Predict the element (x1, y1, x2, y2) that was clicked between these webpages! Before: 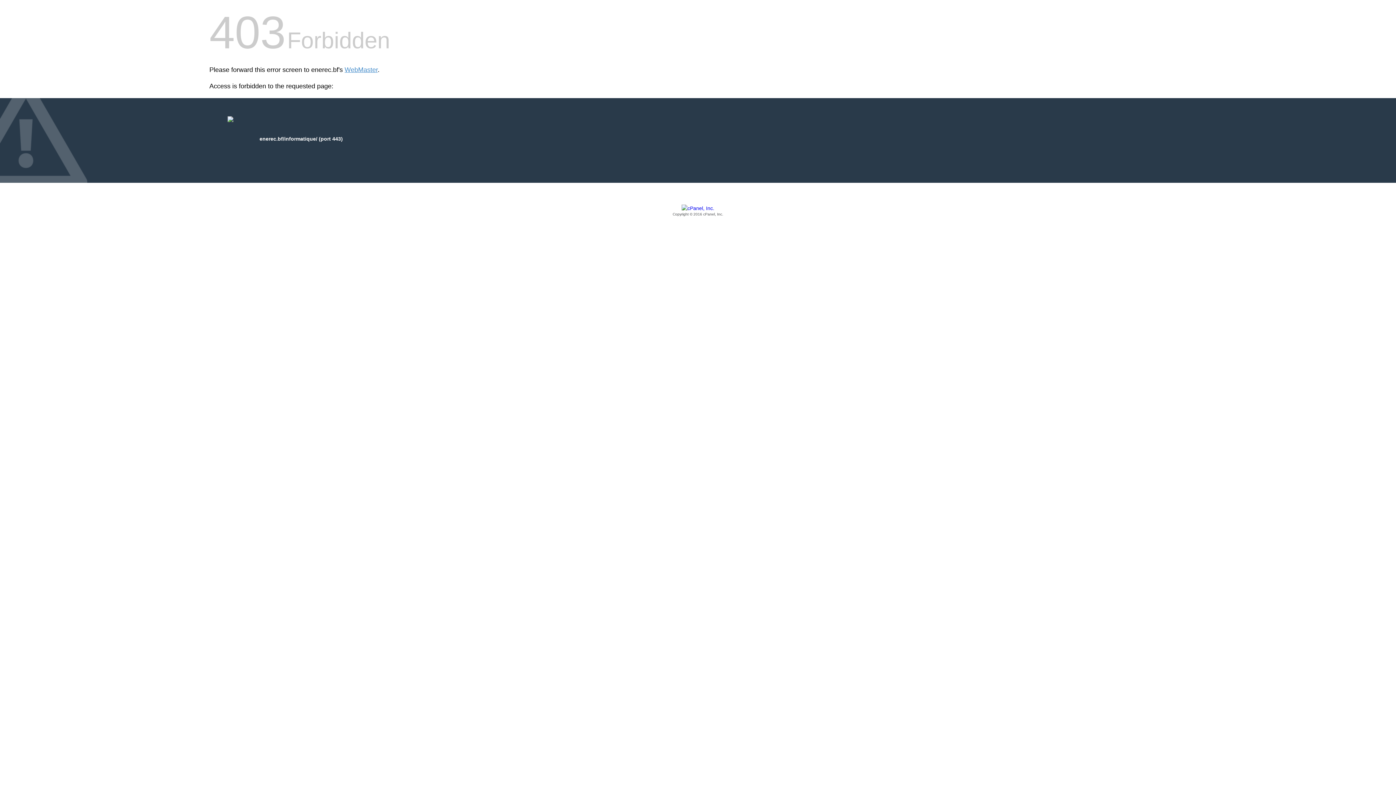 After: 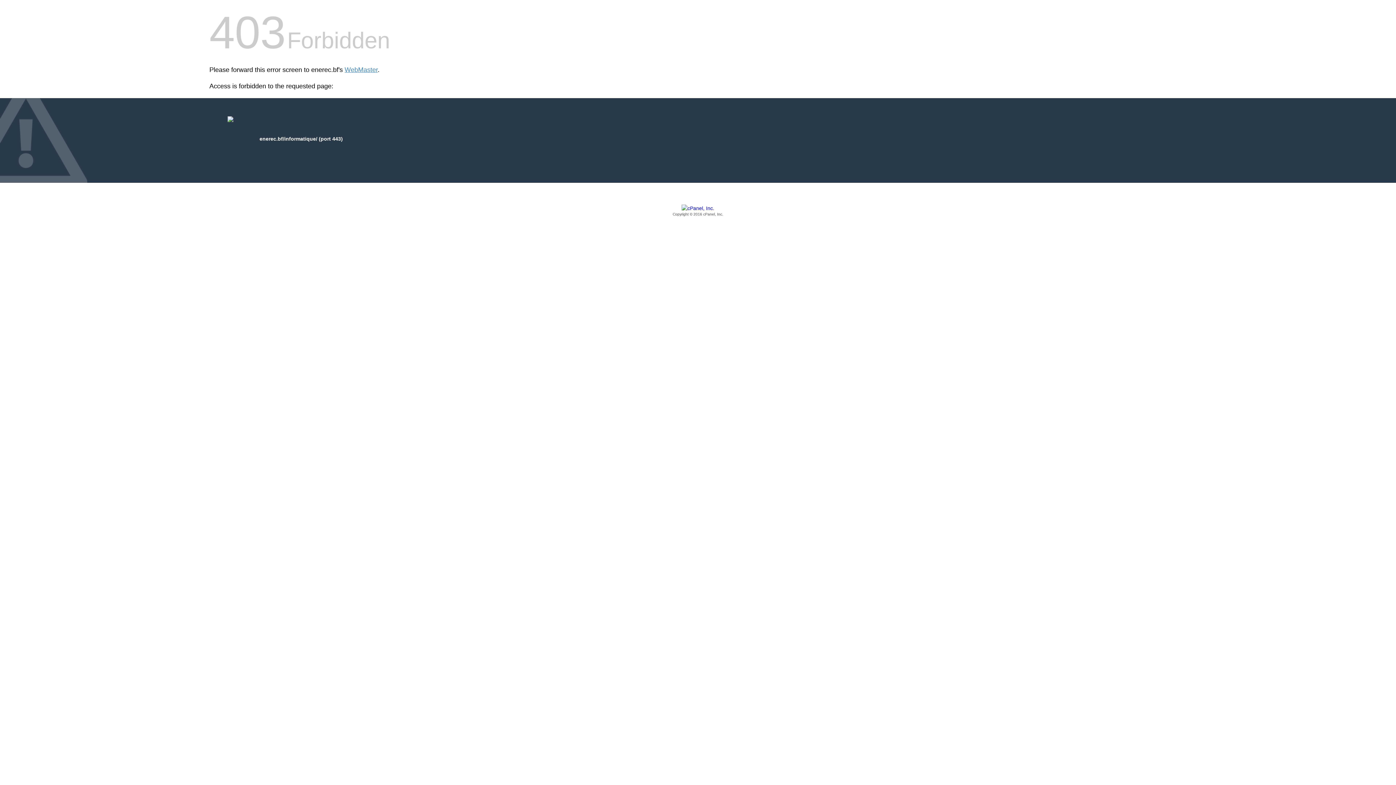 Action: bbox: (209, 205, 1186, 217) label: Copyright © 2016 cPanel, Inc.